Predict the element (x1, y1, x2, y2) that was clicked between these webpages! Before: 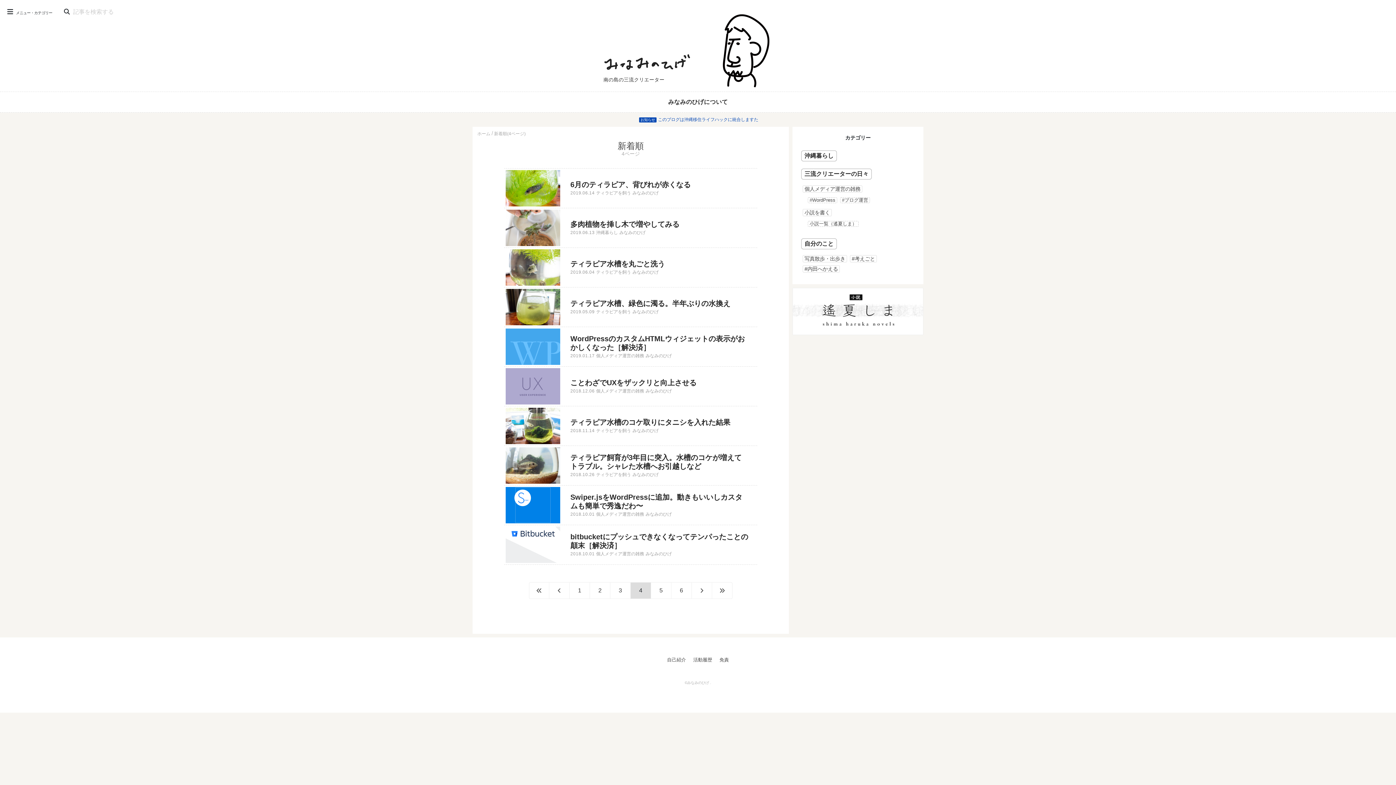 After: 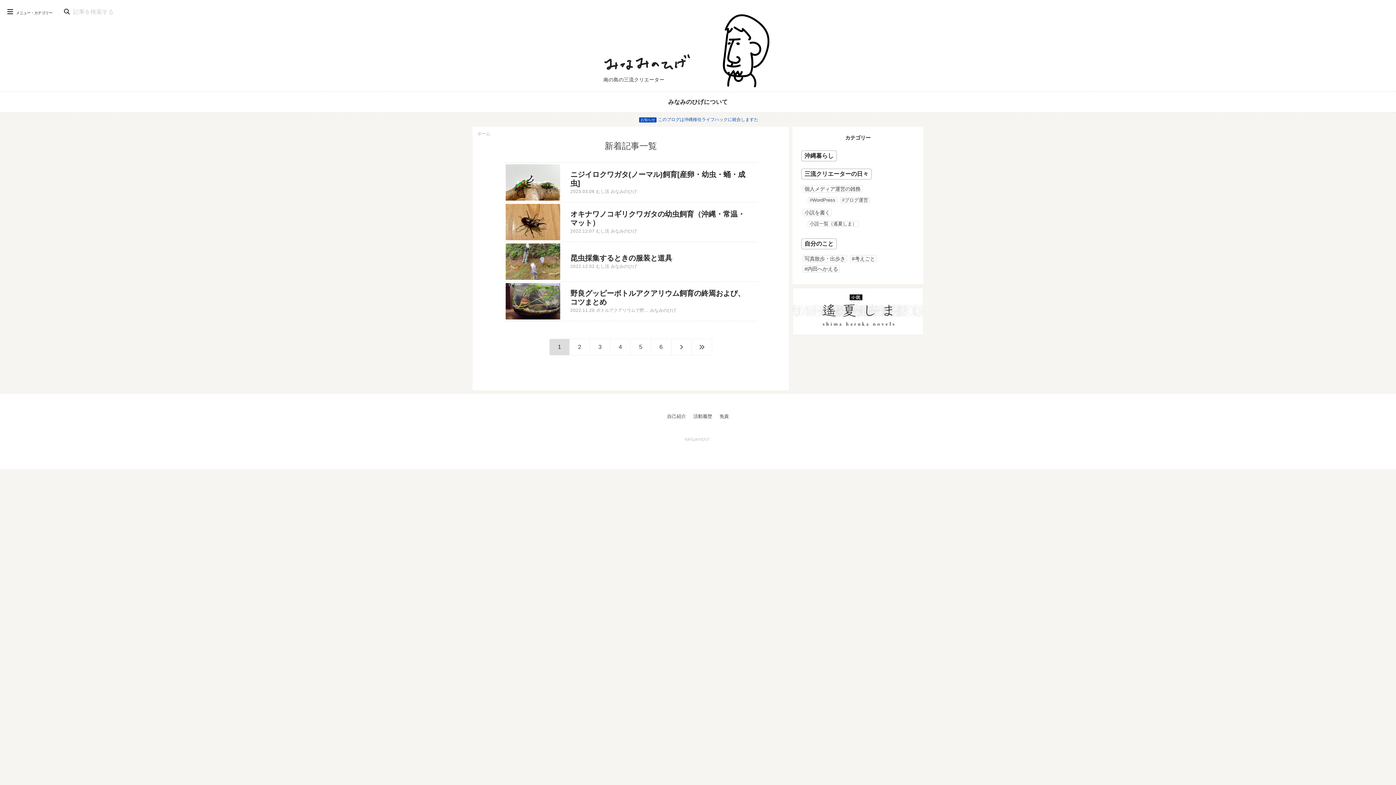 Action: bbox: (529, 582, 549, 599) label: 最初